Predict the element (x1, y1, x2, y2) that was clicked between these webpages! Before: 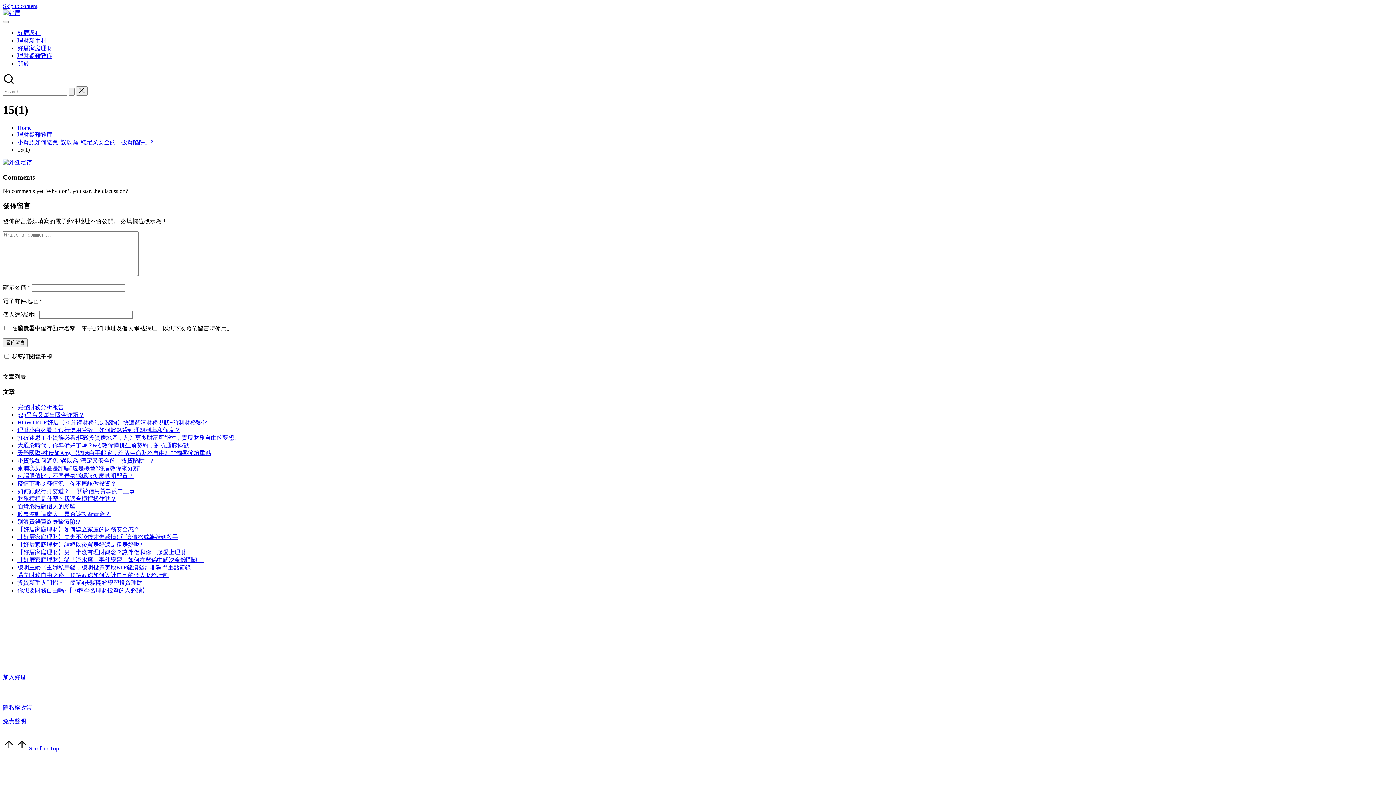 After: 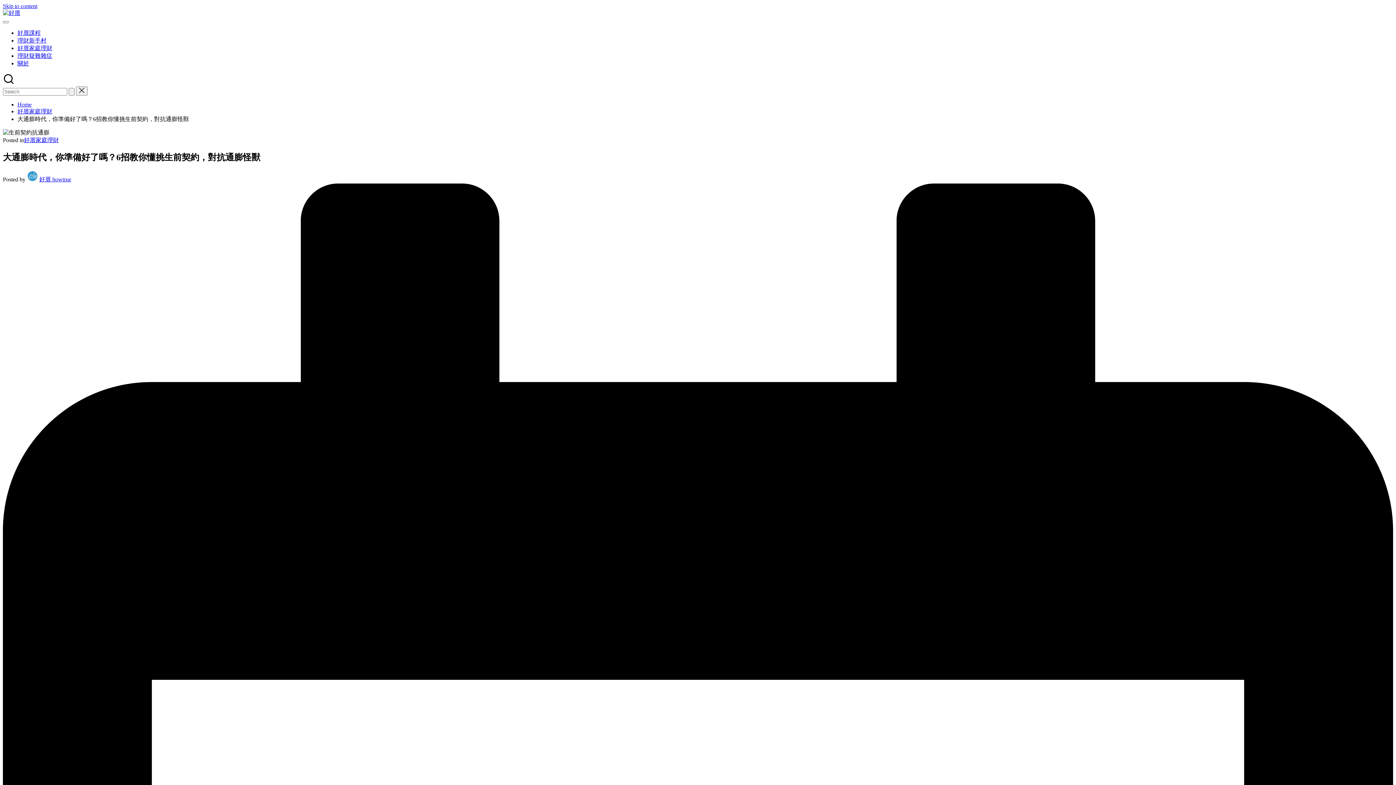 Action: bbox: (17, 442, 189, 448) label: 大通膨時代，你準備好了嗎？6招教你懂挑生前契約，對抗通膨怪獸